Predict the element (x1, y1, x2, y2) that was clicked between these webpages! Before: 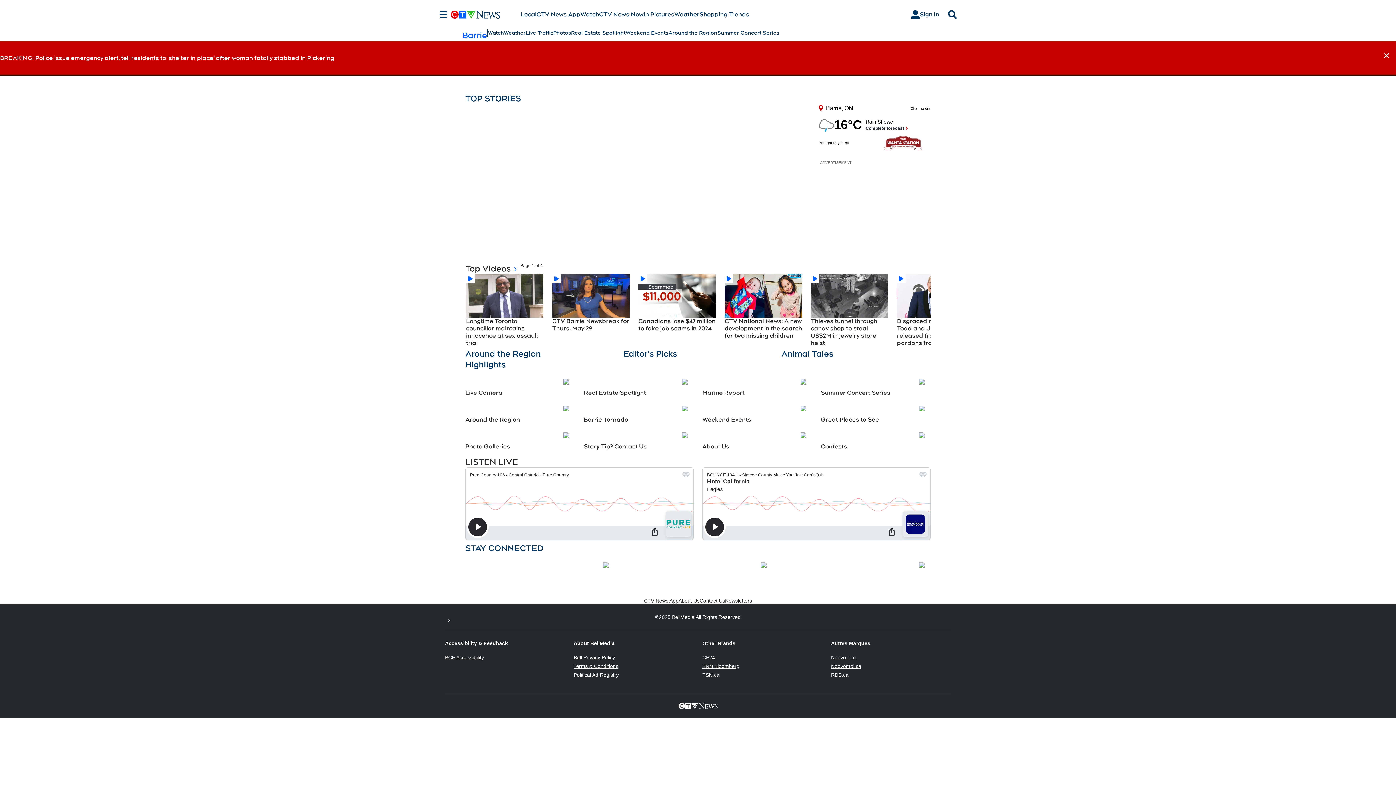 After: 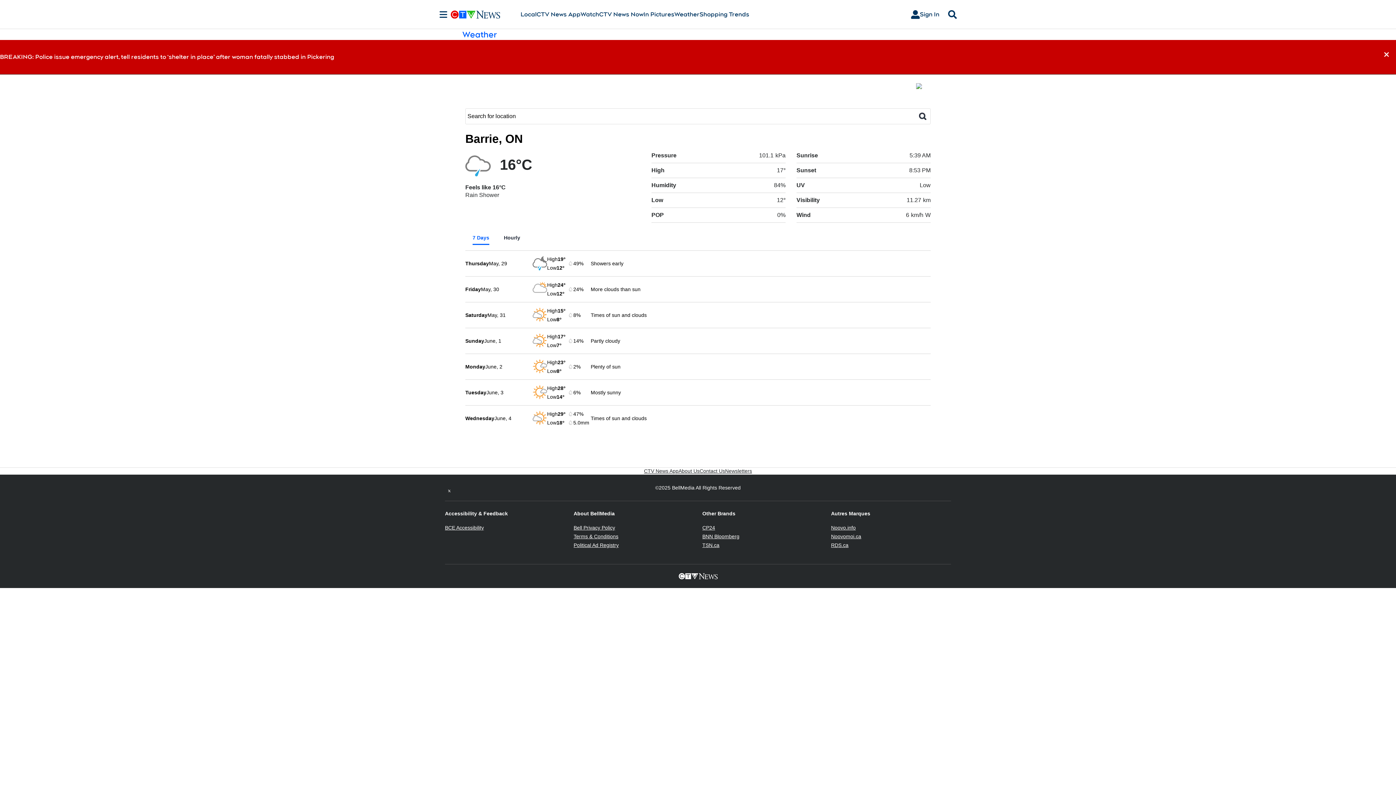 Action: bbox: (504, 29, 525, 36) label: Weather